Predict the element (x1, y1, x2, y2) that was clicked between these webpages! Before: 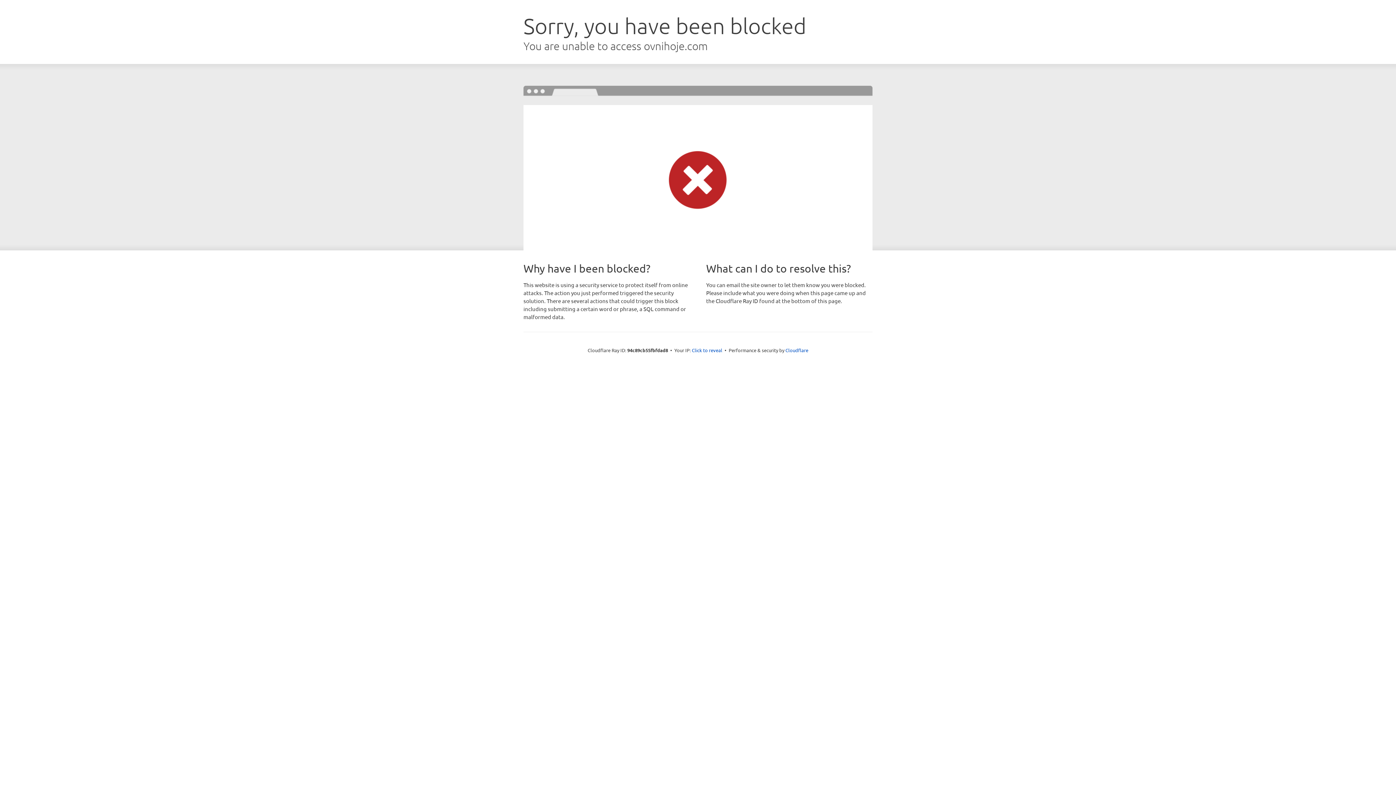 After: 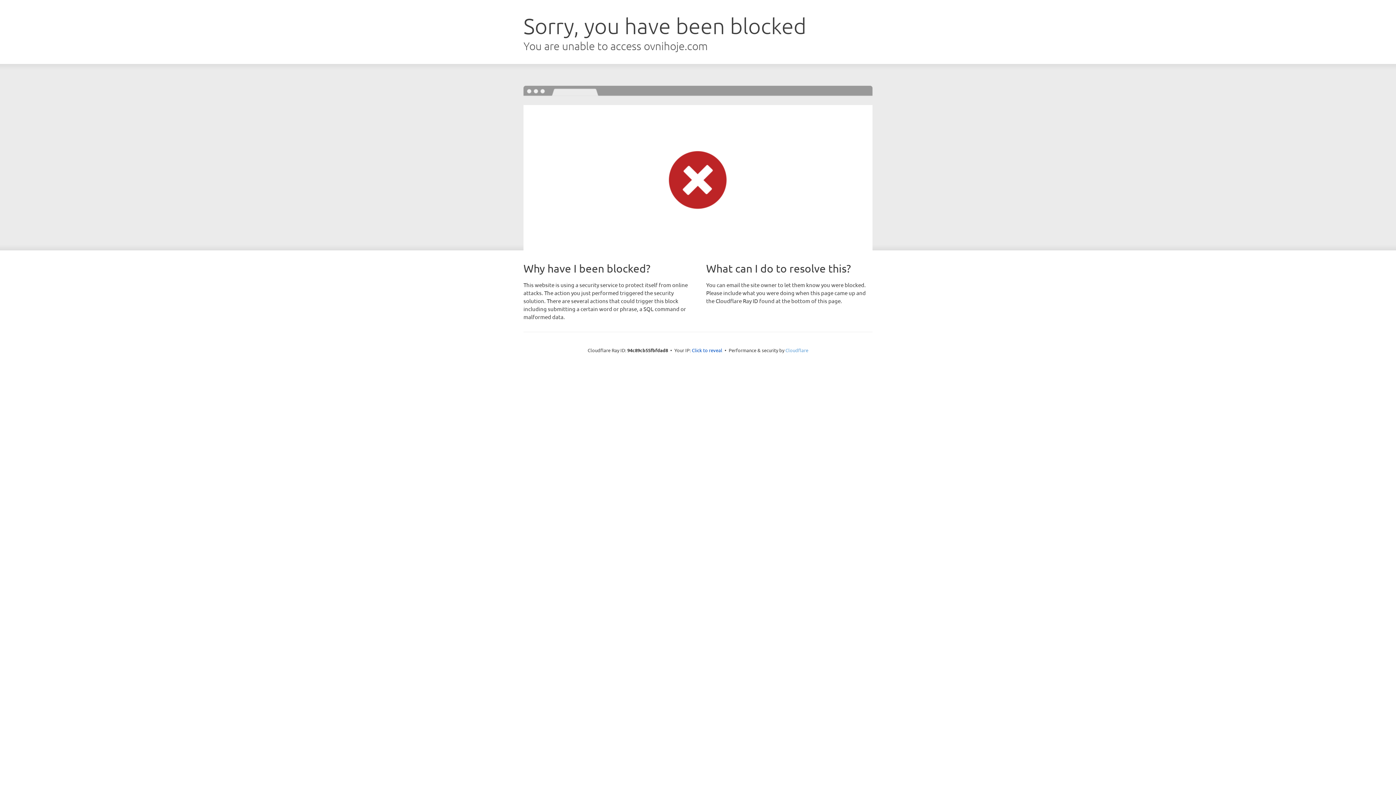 Action: label: Cloudflare bbox: (785, 347, 808, 353)